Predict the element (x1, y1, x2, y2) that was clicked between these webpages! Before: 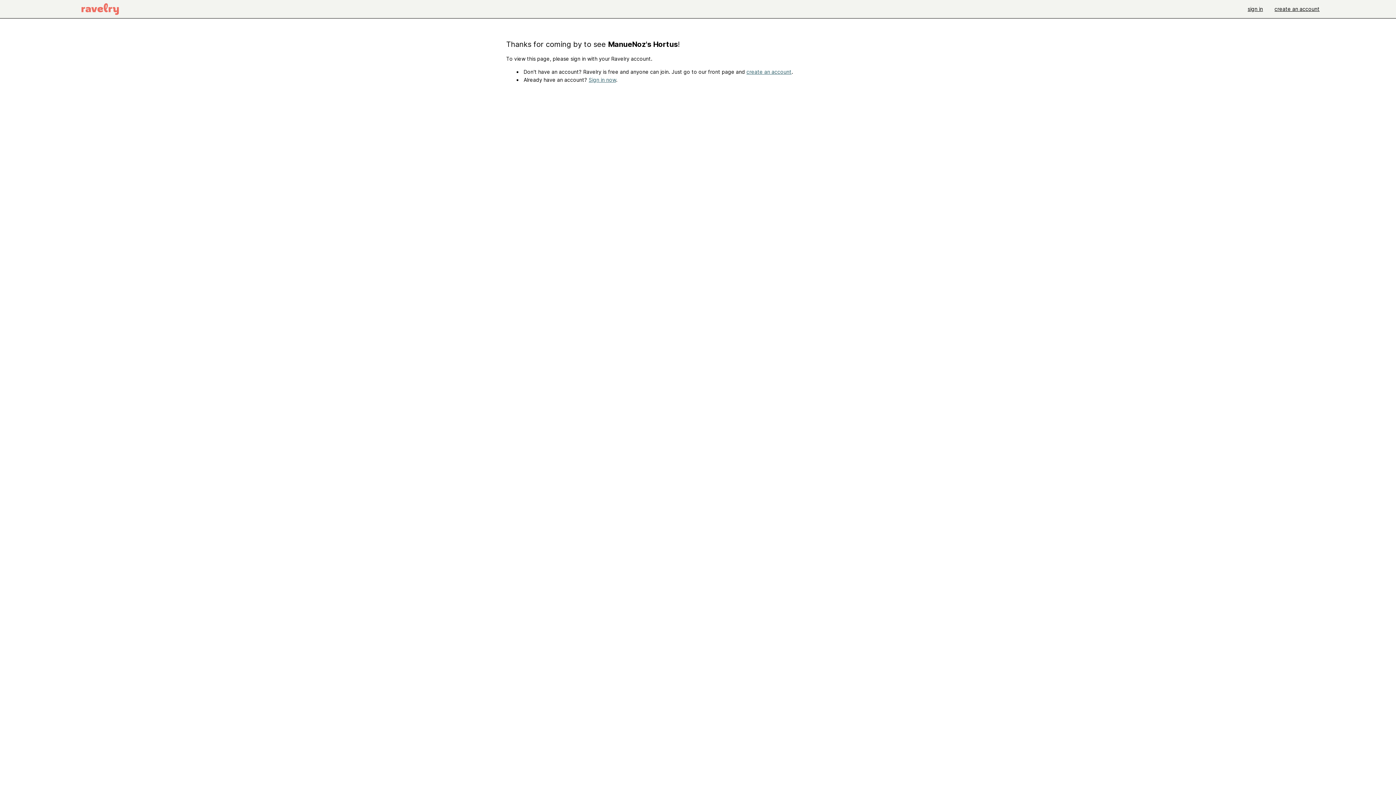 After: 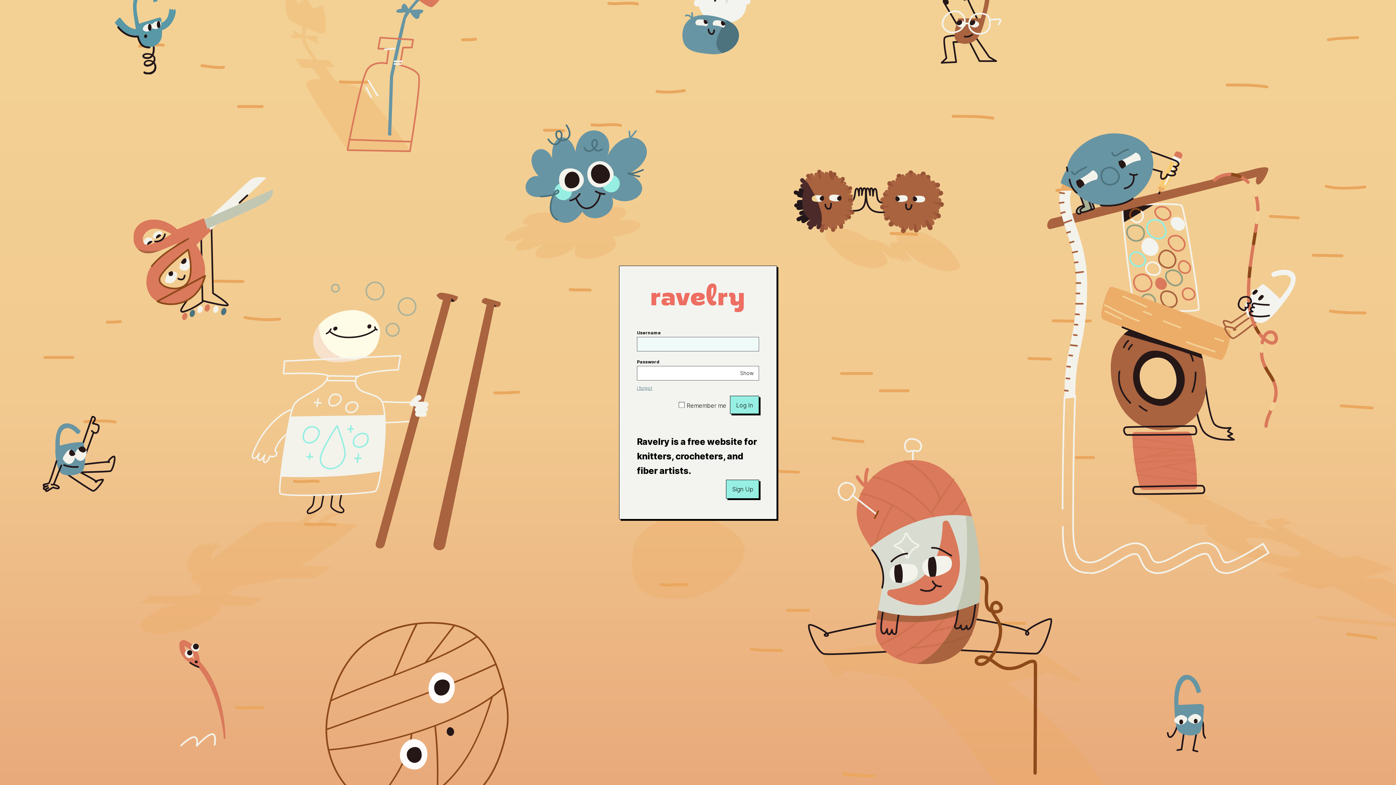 Action: label: Sign in now bbox: (588, 76, 616, 82)